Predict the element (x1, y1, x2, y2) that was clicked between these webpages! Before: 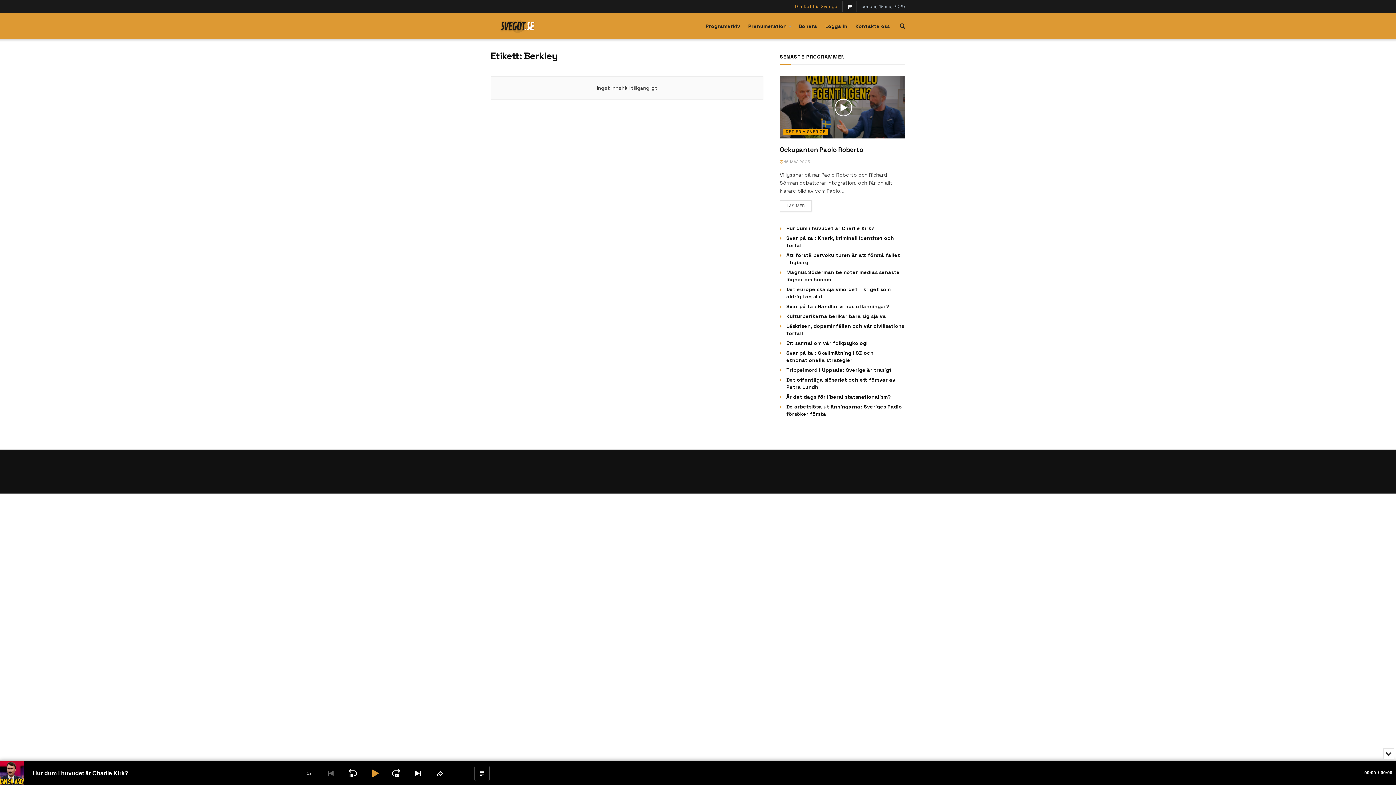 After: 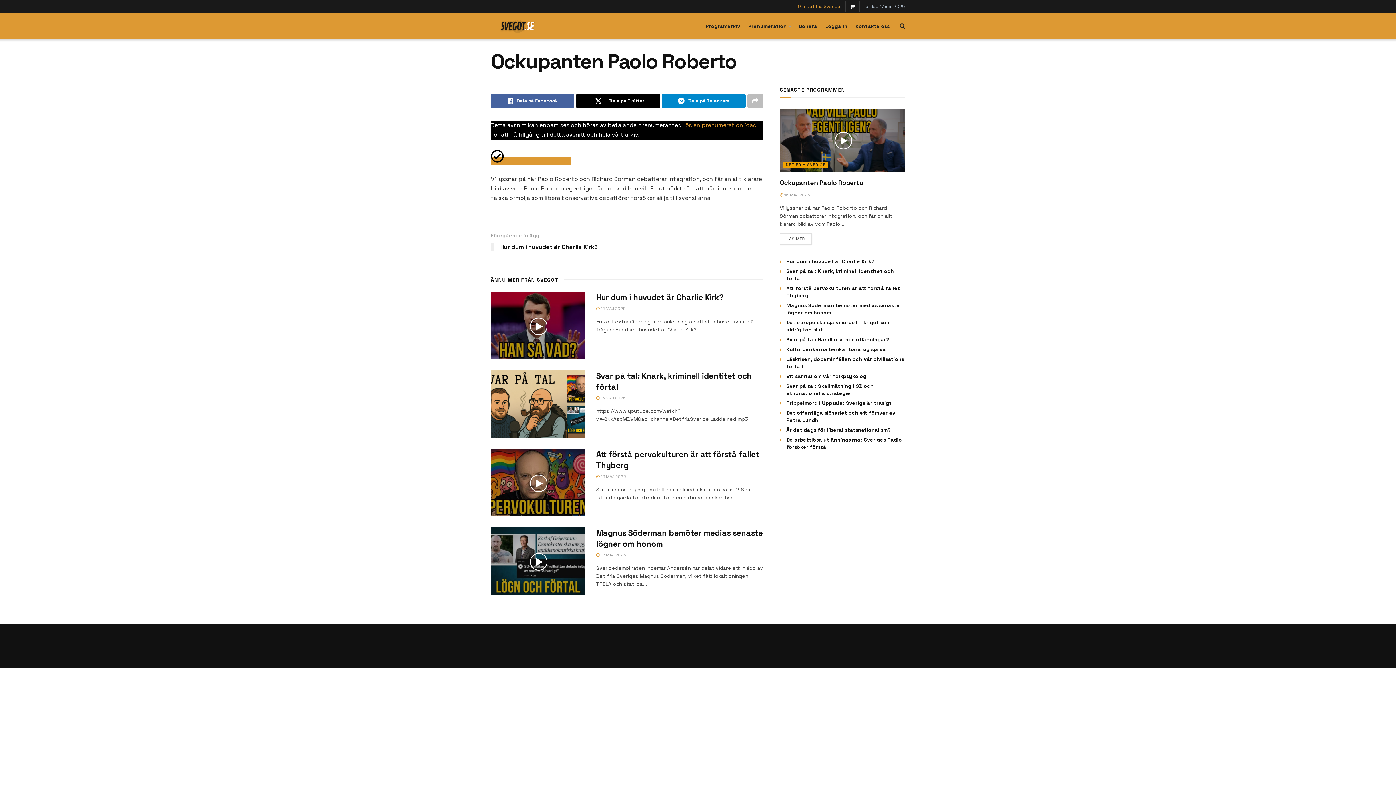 Action: label: Read article: Ockupanten Paolo Roberto bbox: (780, 75, 905, 138)